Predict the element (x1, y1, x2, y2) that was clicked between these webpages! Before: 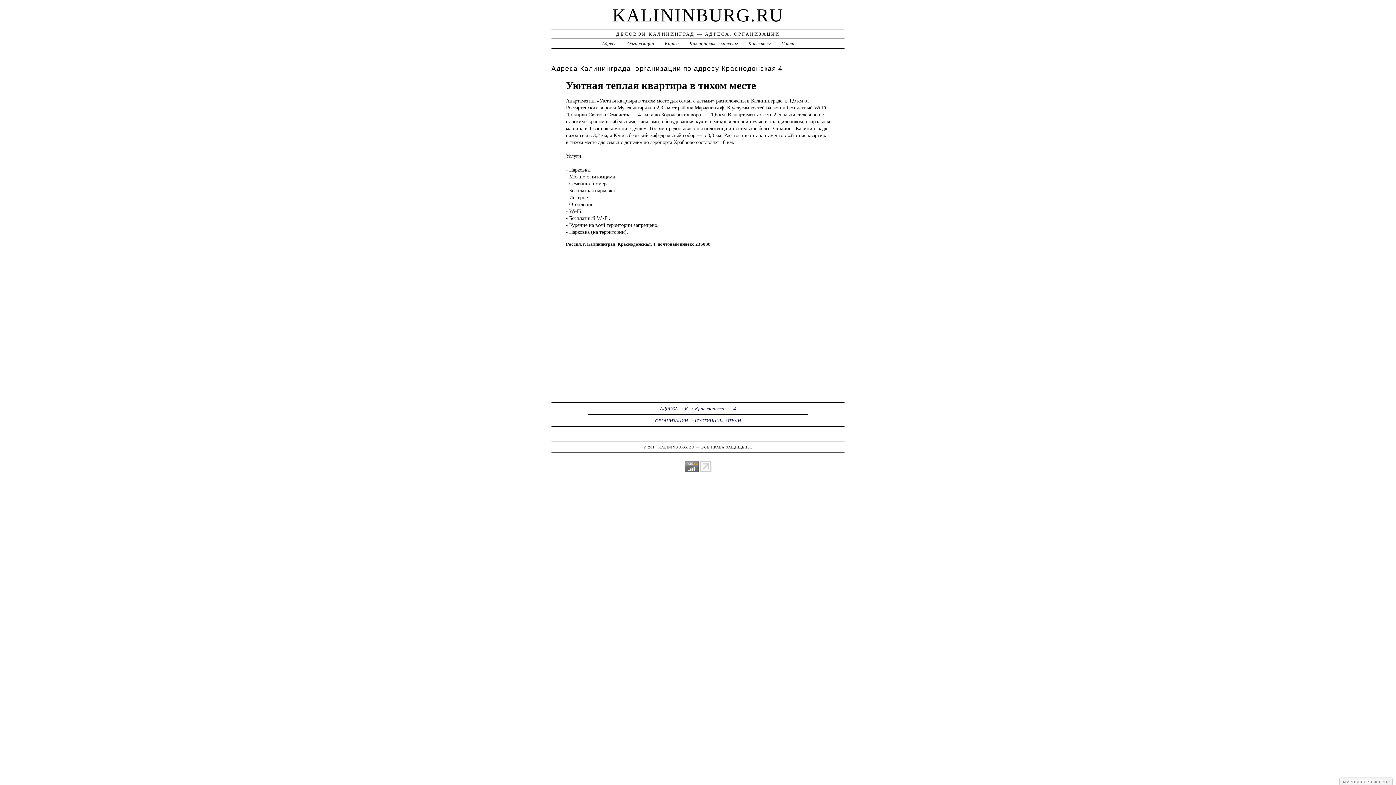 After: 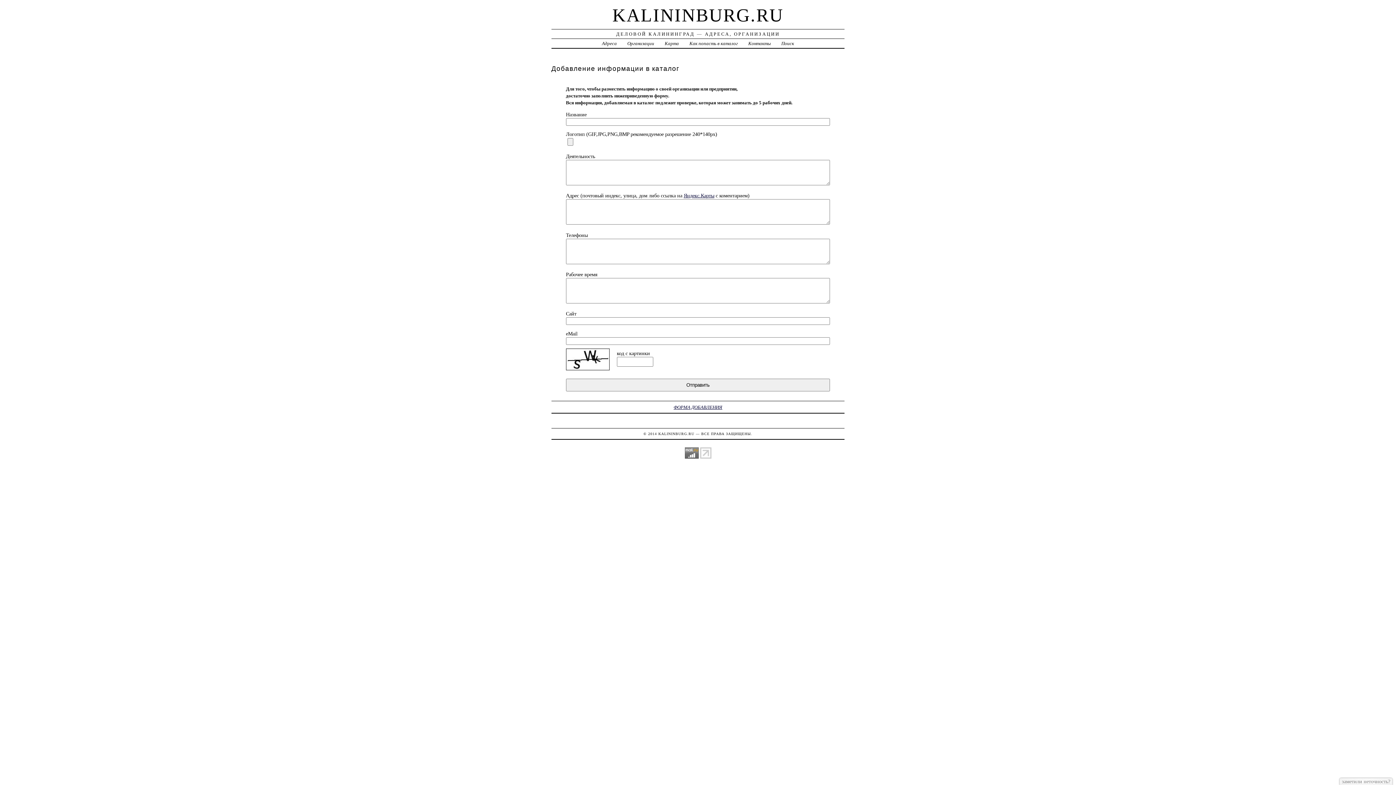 Action: bbox: (689, 40, 737, 46) label: Как попасть в каталог